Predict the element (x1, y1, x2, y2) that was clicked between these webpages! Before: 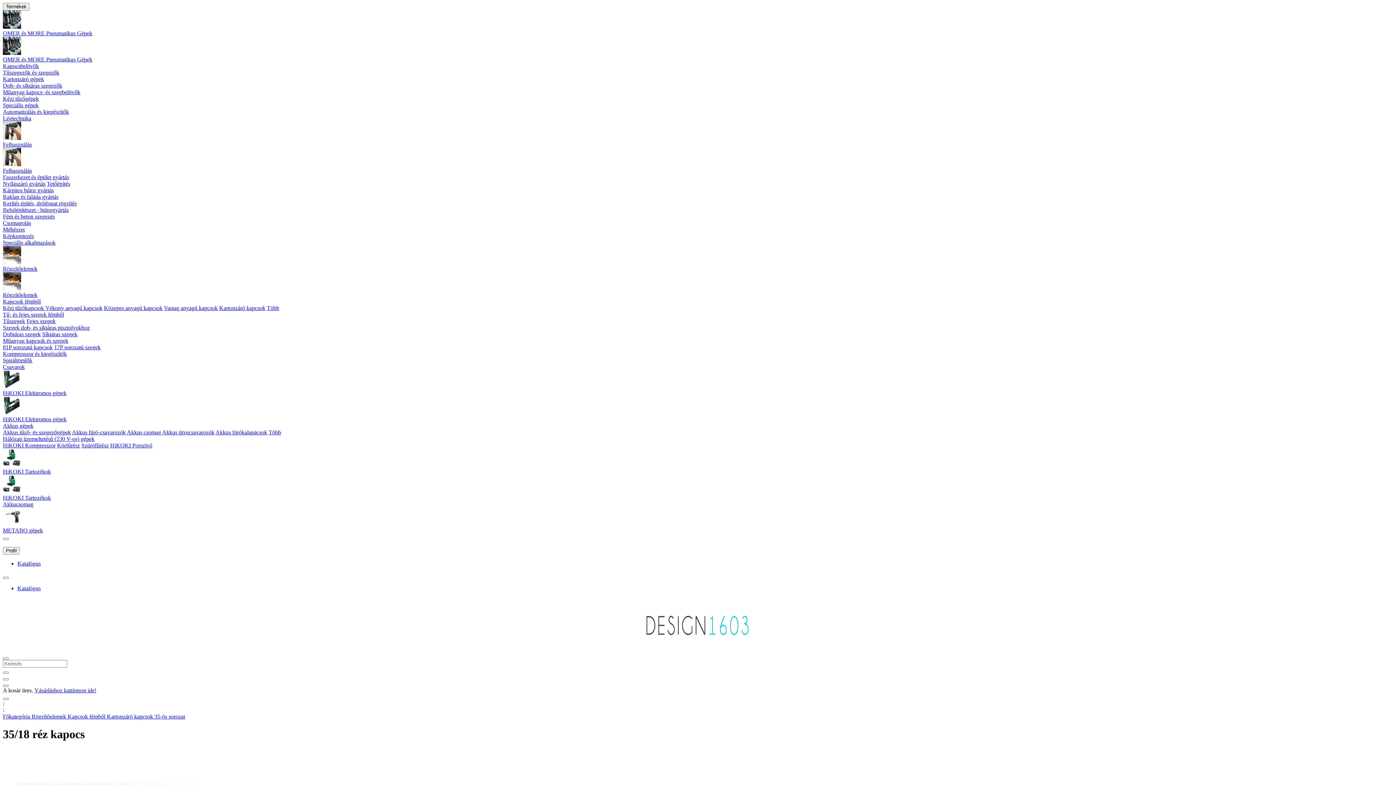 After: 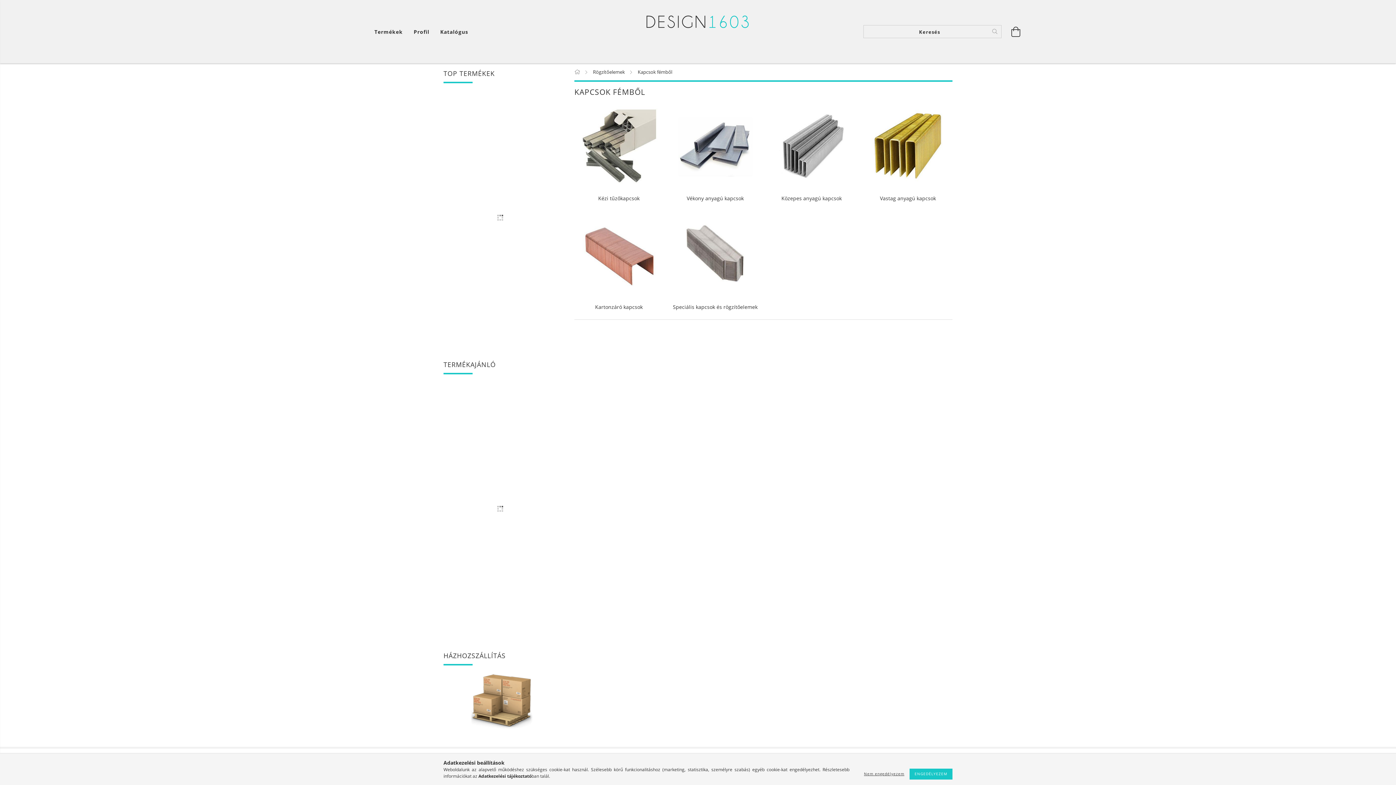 Action: bbox: (2, 298, 40, 304) label: Kapcsok fémből